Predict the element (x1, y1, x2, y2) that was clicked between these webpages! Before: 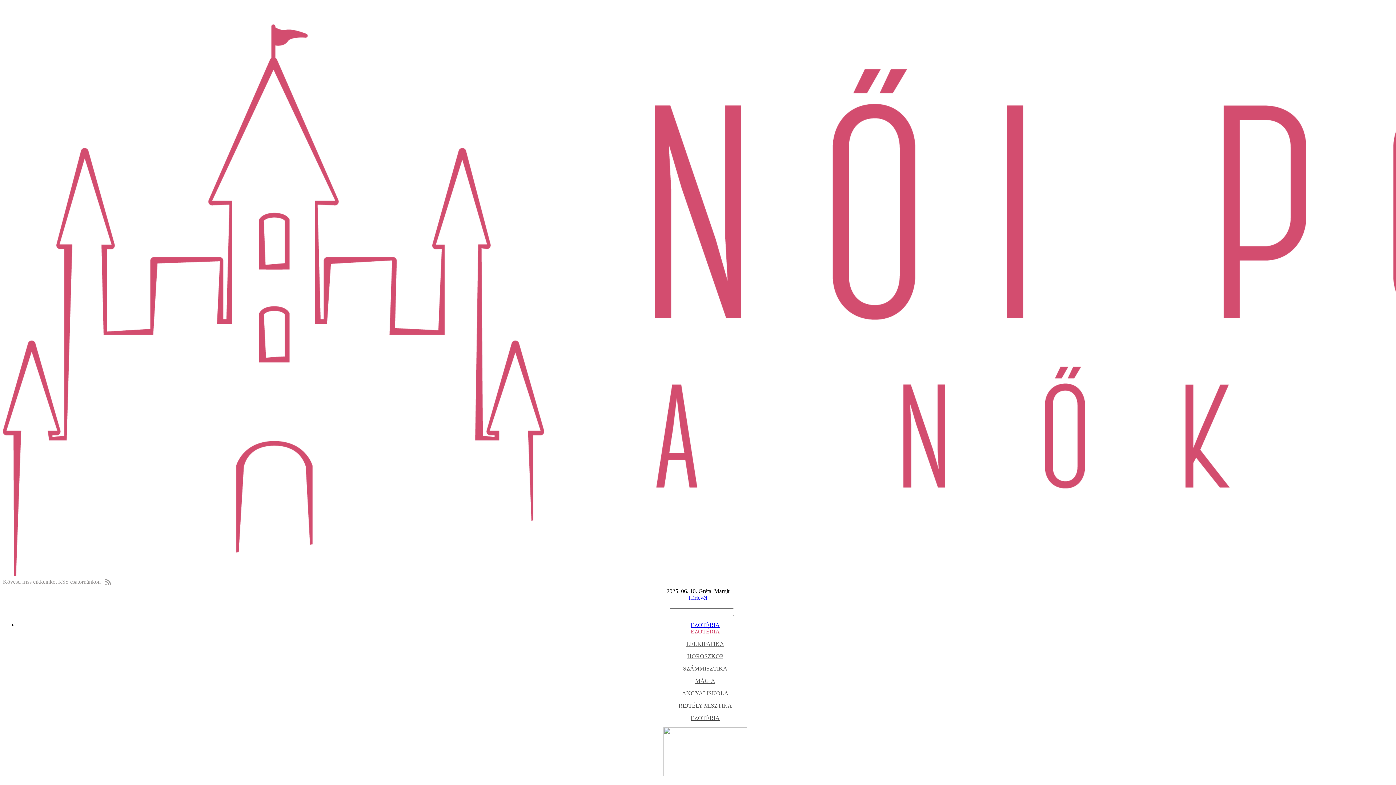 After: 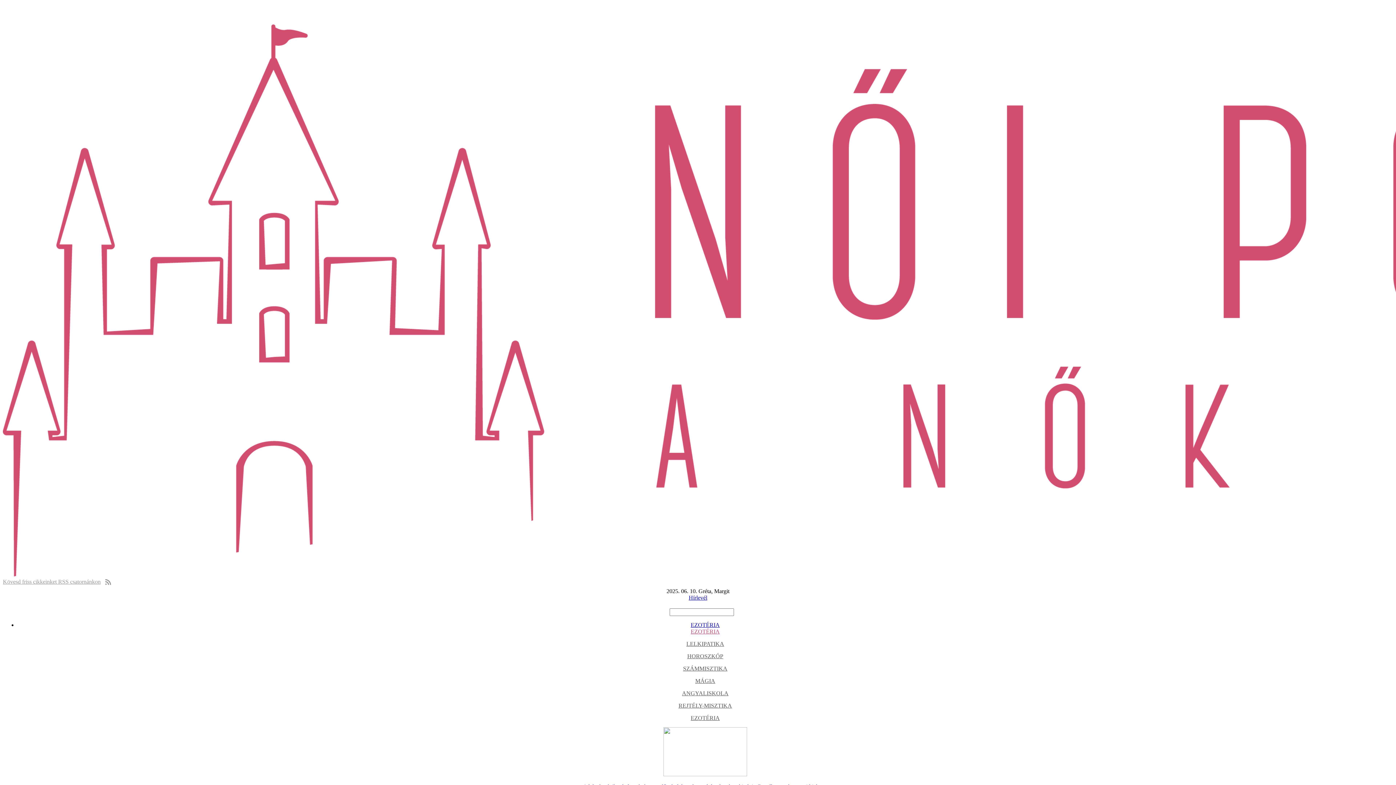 Action: bbox: (2, 601, 12, 608)